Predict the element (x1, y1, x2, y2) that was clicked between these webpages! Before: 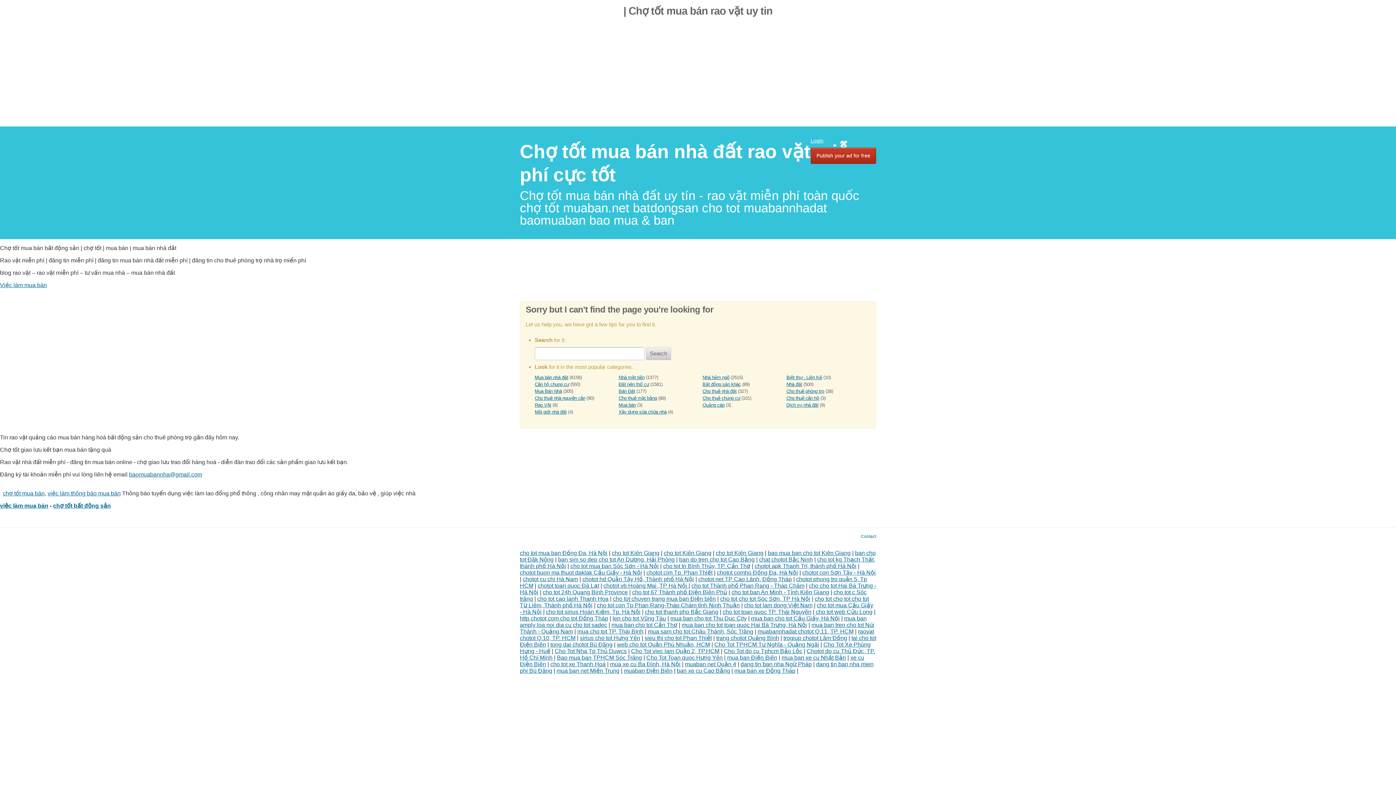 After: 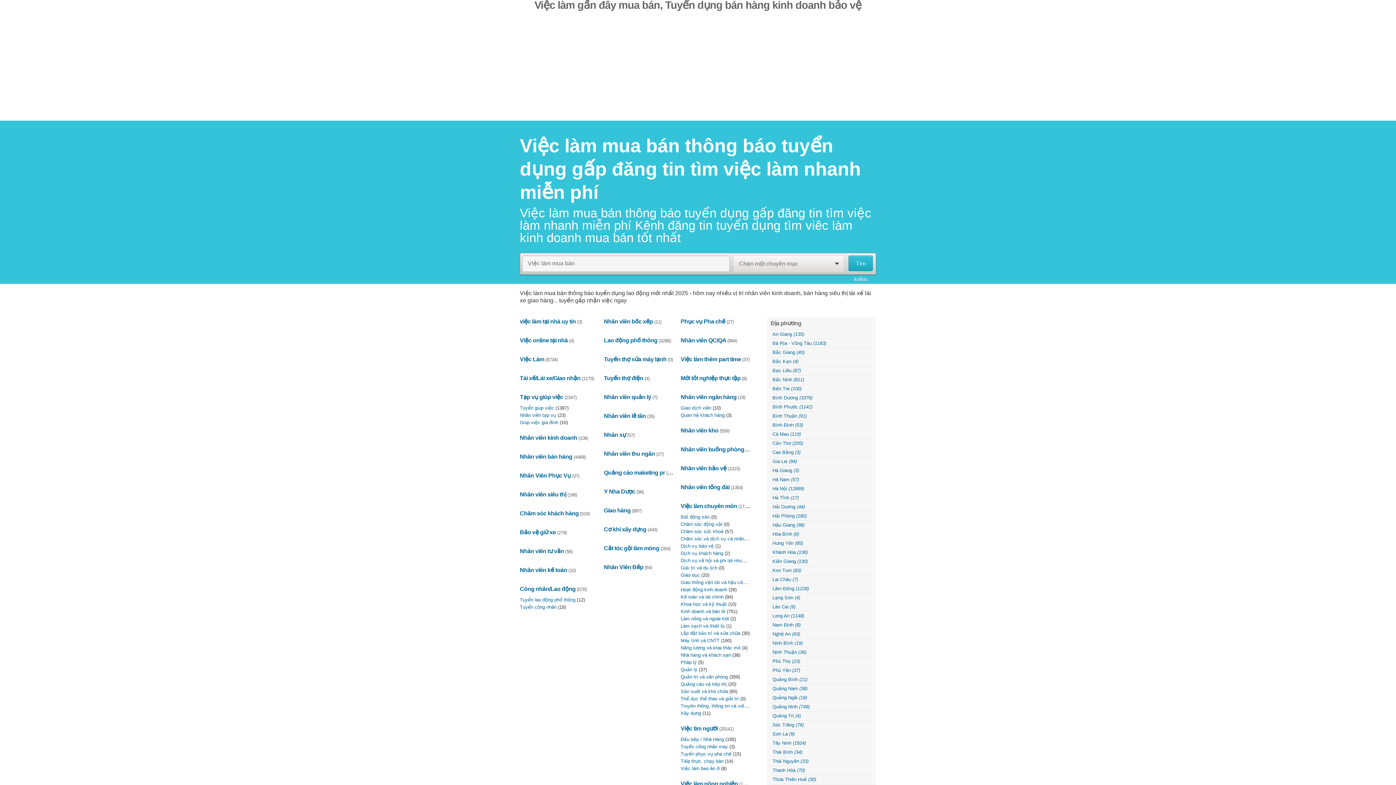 Action: label: việc làm mua bán bbox: (0, 502, 48, 509)